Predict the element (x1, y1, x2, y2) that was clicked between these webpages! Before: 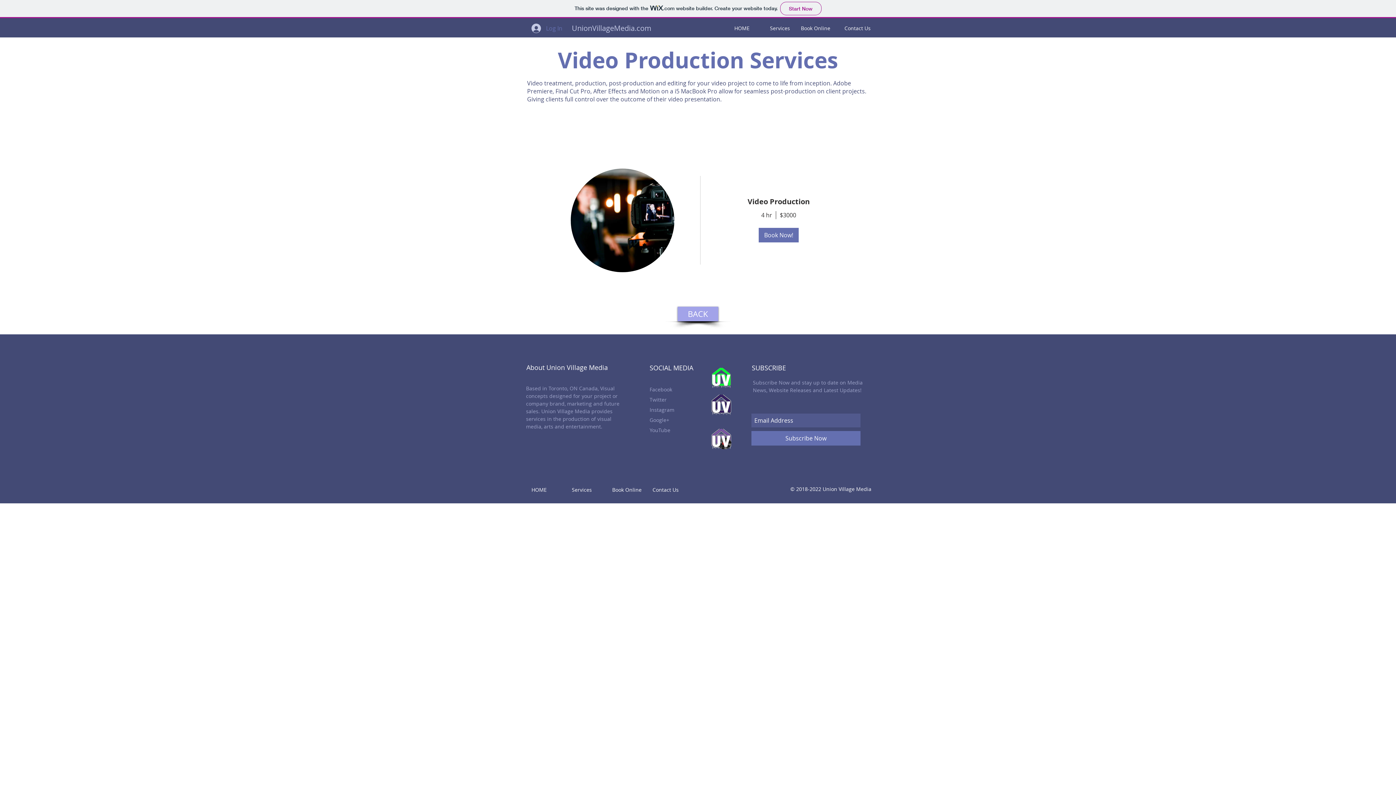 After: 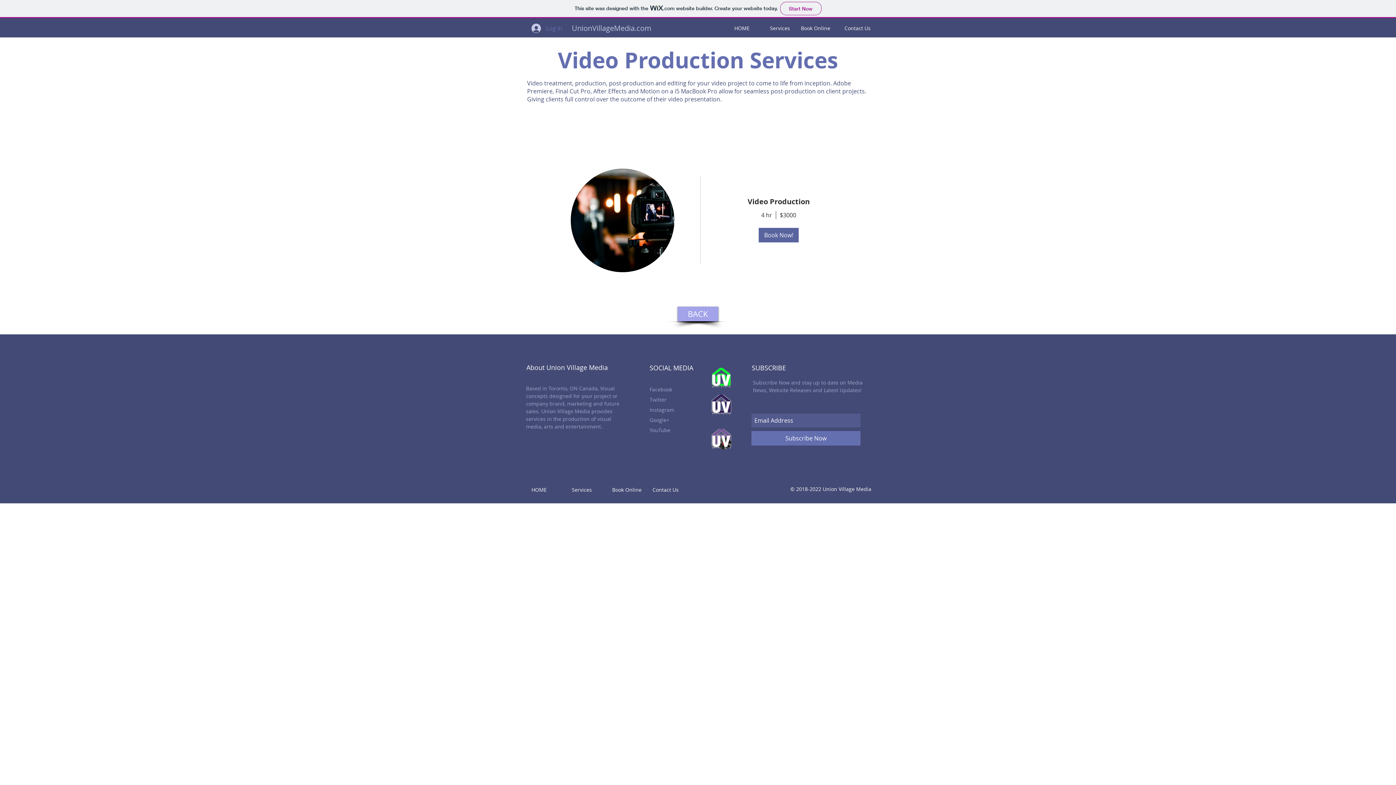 Action: label: Book Now! bbox: (758, 227, 798, 242)